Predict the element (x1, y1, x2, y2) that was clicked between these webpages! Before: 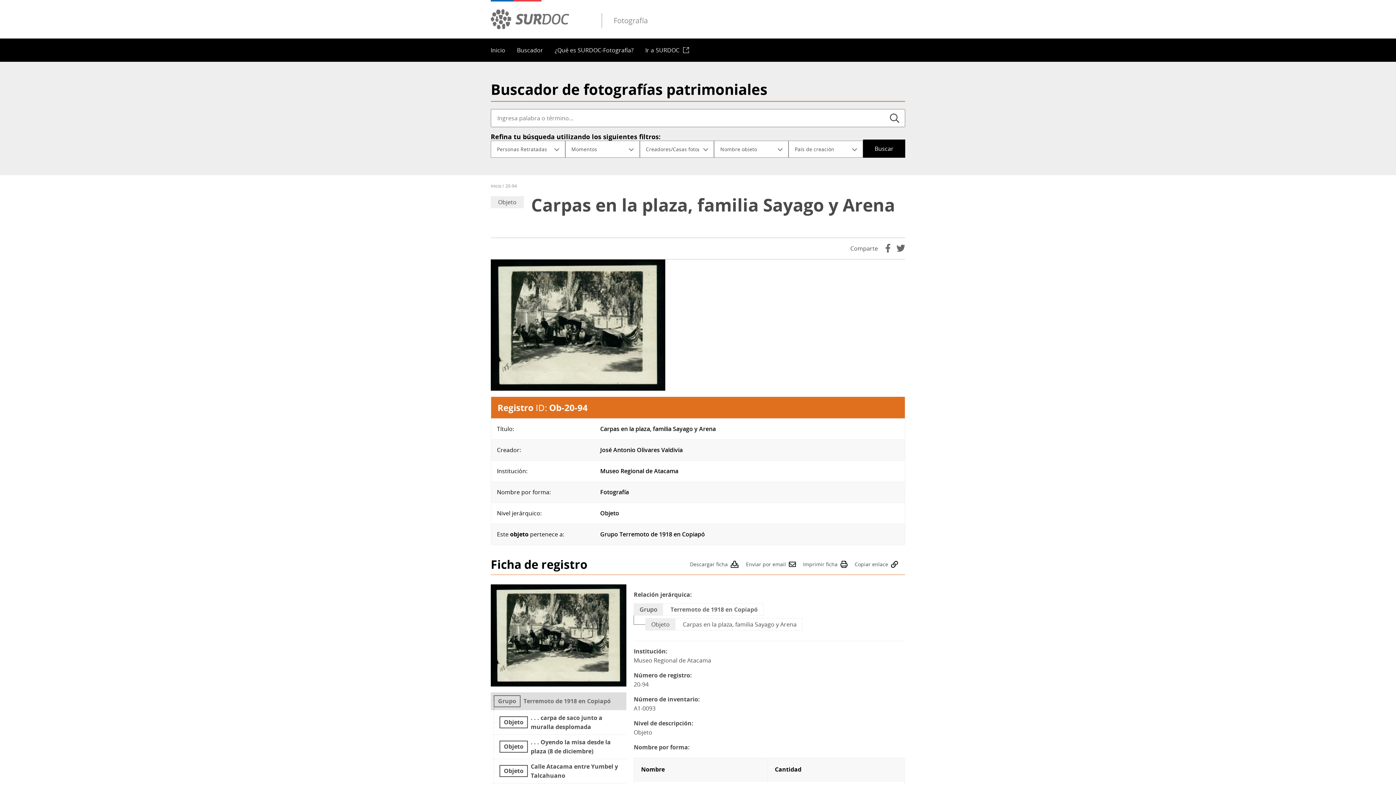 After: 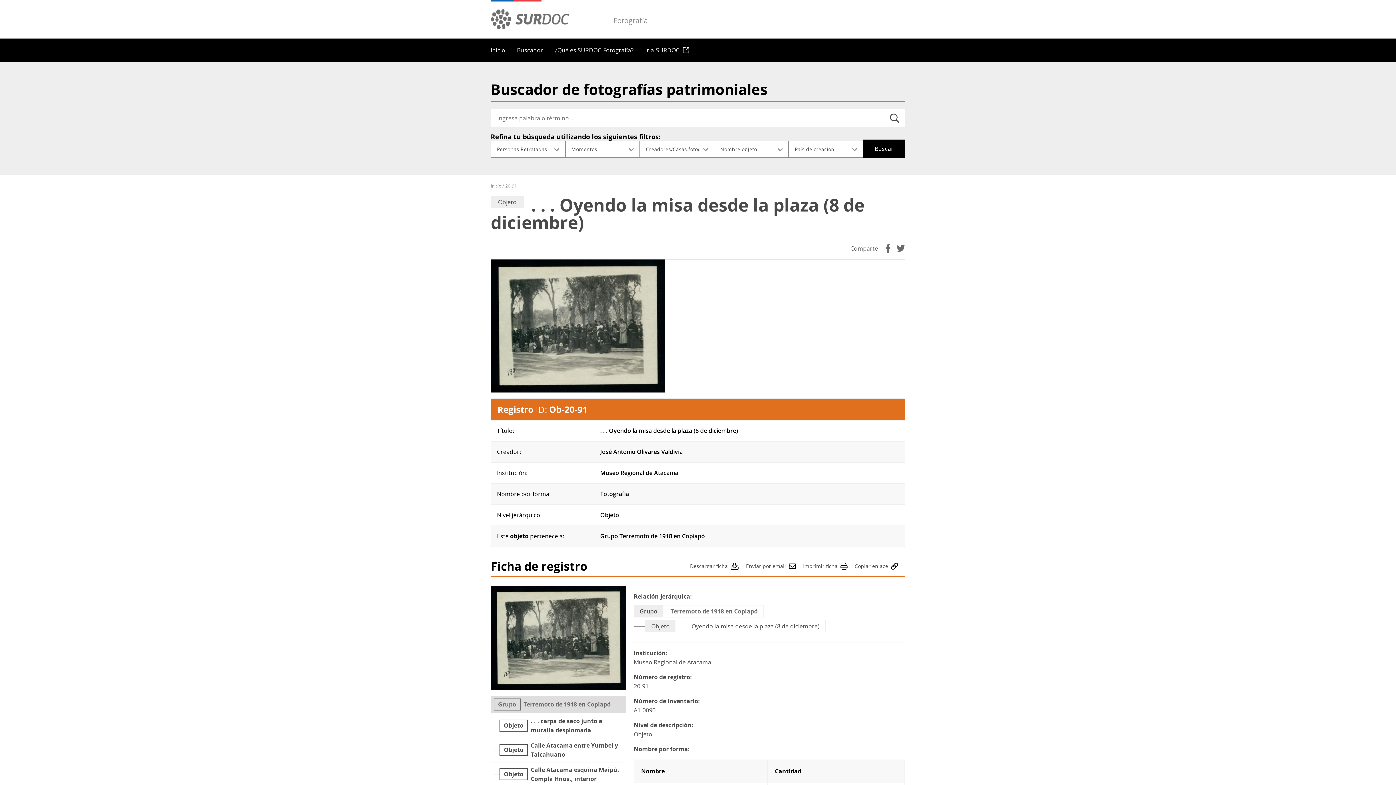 Action: label: Objeto
. . . Oyendo la misa desde la plaza (8 de diciembre) bbox: (490, 735, 626, 759)